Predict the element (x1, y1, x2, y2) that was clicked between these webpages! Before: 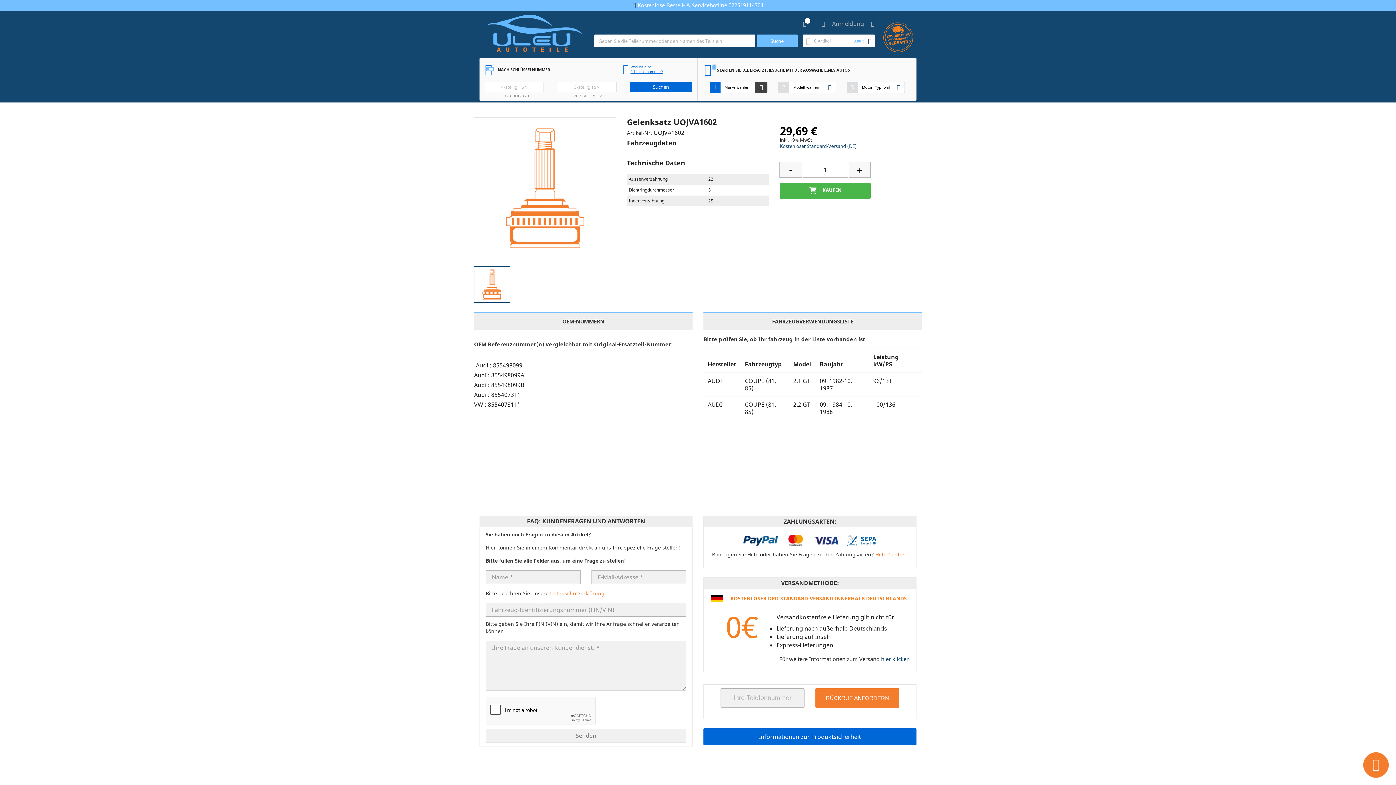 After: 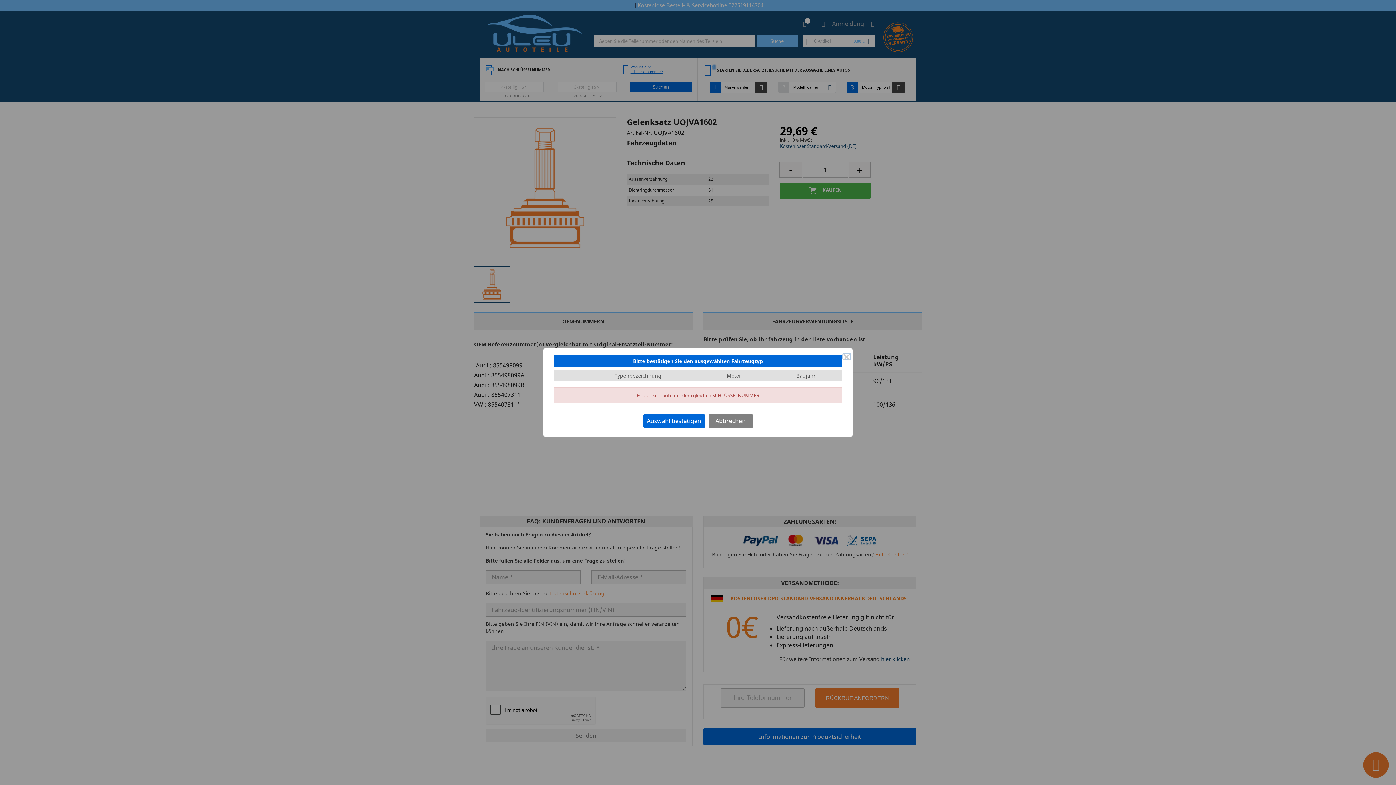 Action: label: Suchen bbox: (630, 81, 691, 92)